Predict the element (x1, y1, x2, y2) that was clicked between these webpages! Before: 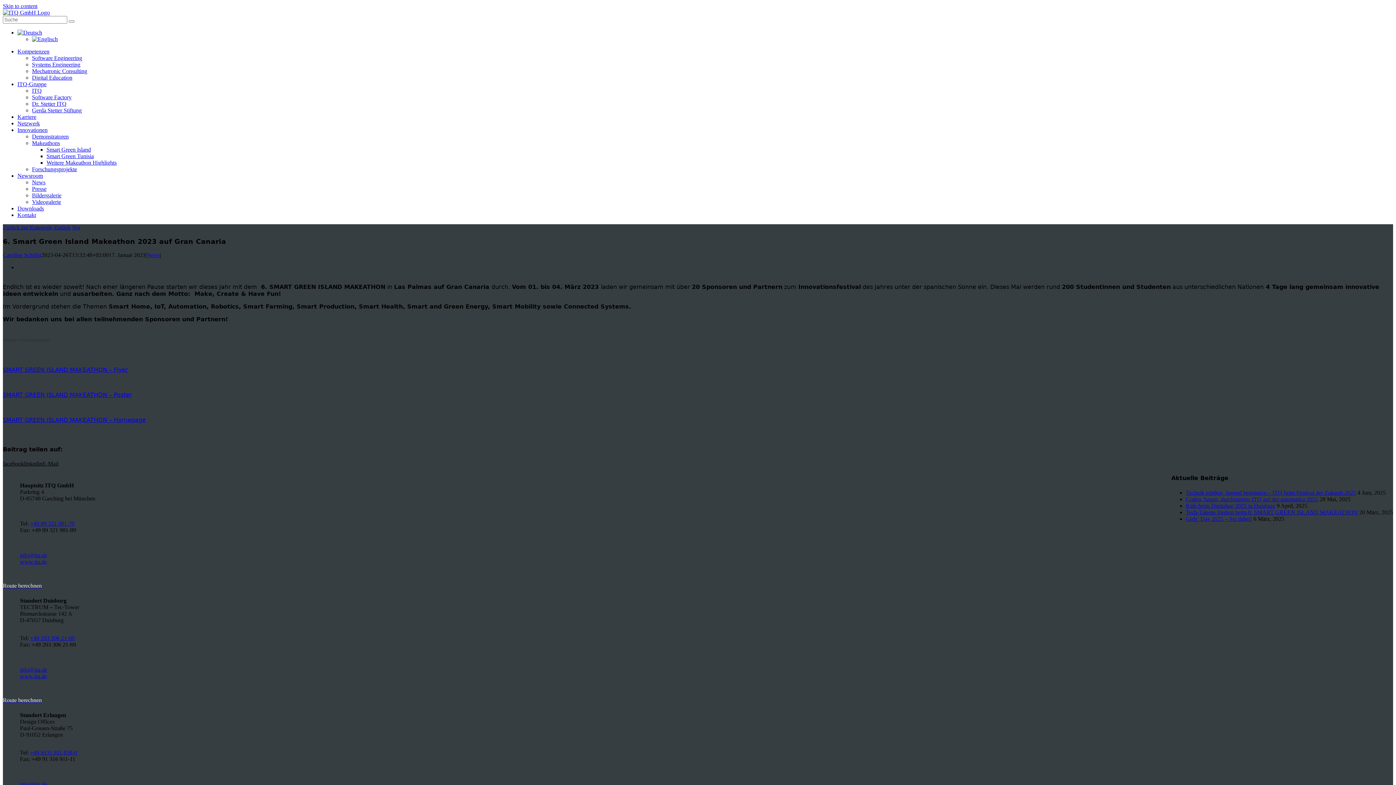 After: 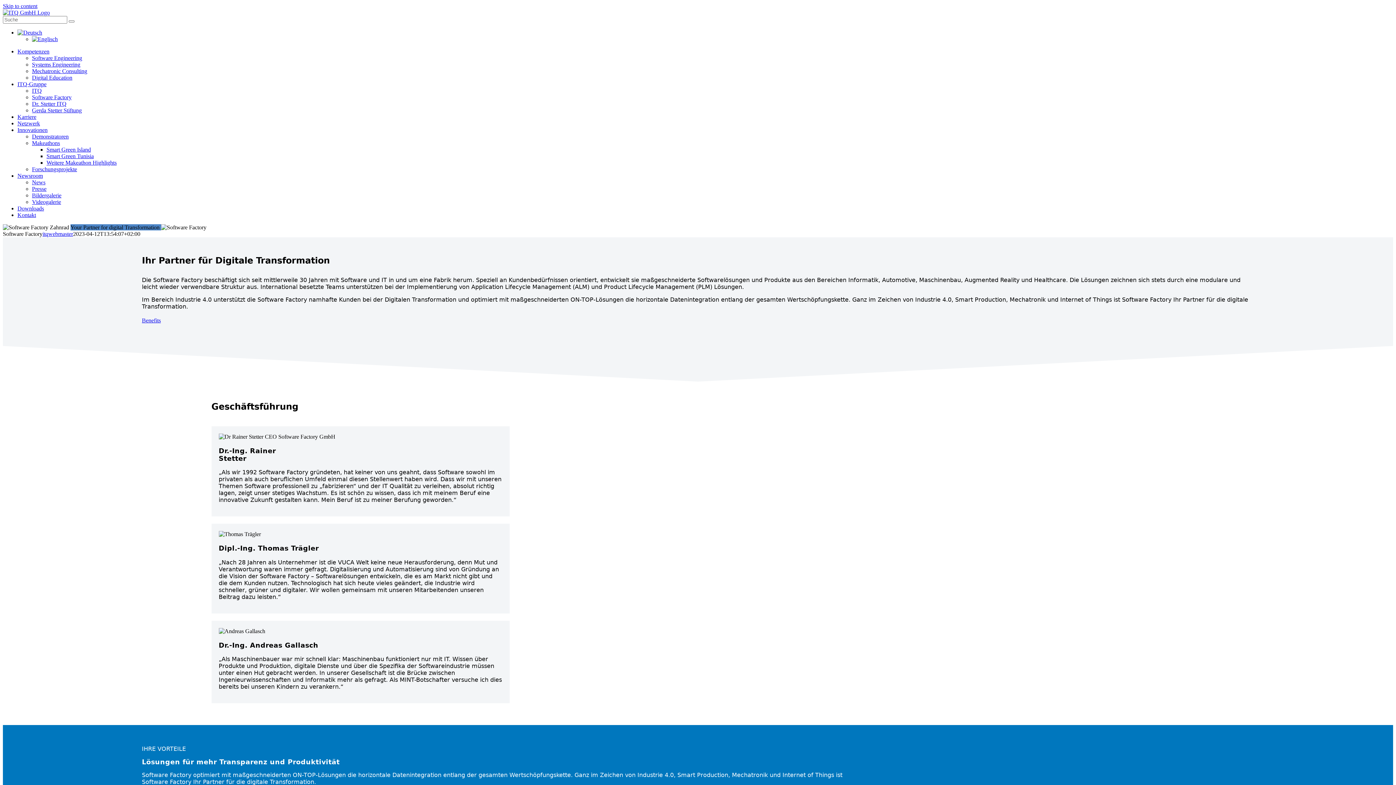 Action: bbox: (32, 94, 71, 100) label: Software Factory